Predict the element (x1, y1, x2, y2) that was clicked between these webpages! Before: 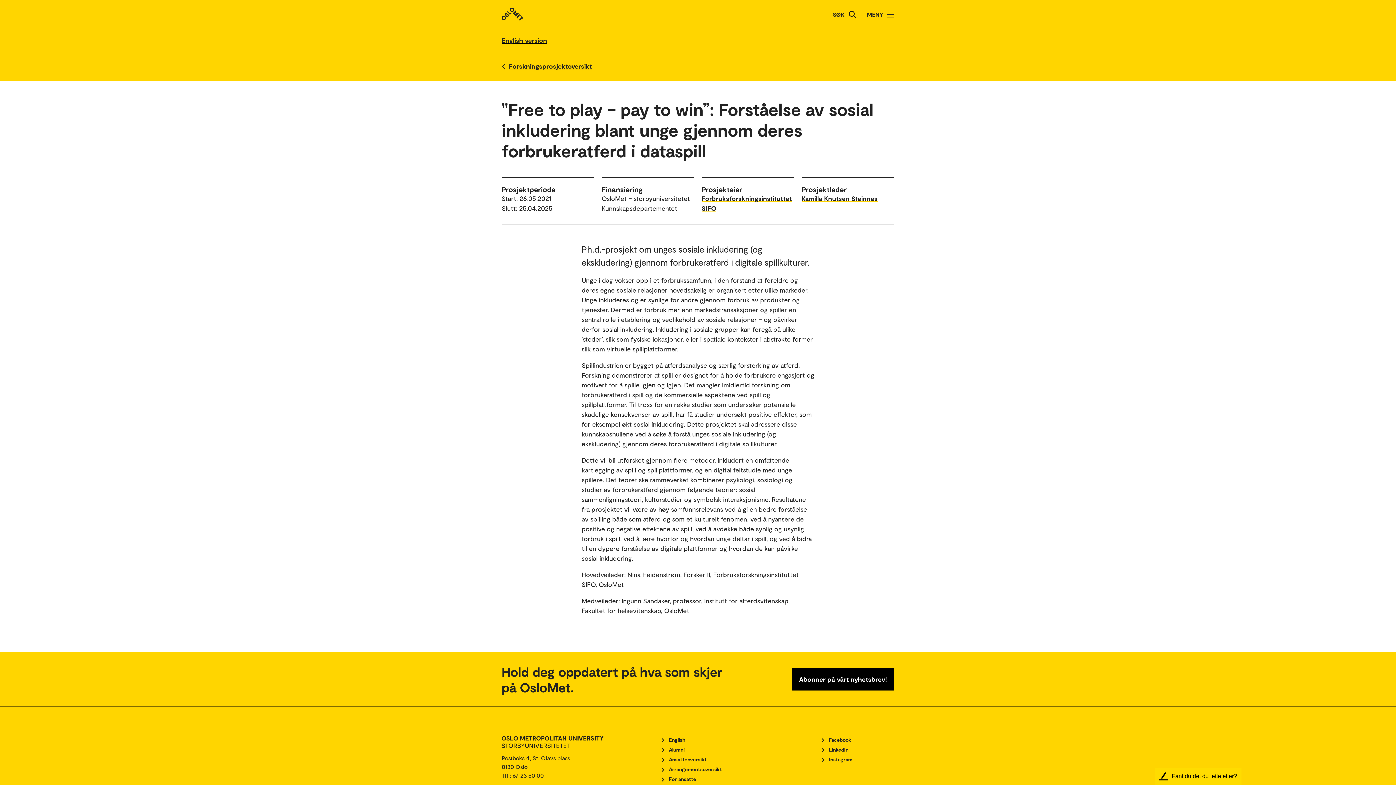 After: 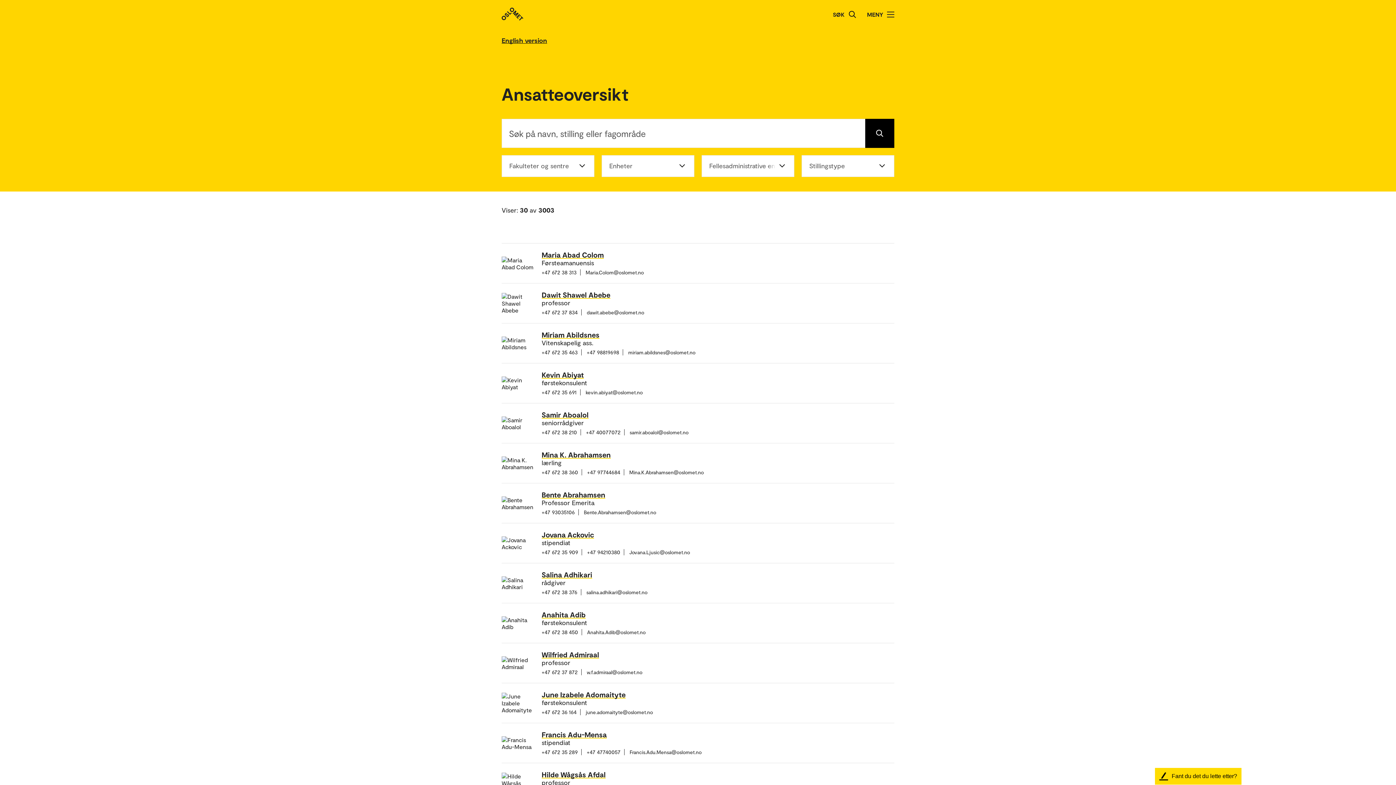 Action: label: Ansatteoversikt bbox: (661, 756, 706, 762)